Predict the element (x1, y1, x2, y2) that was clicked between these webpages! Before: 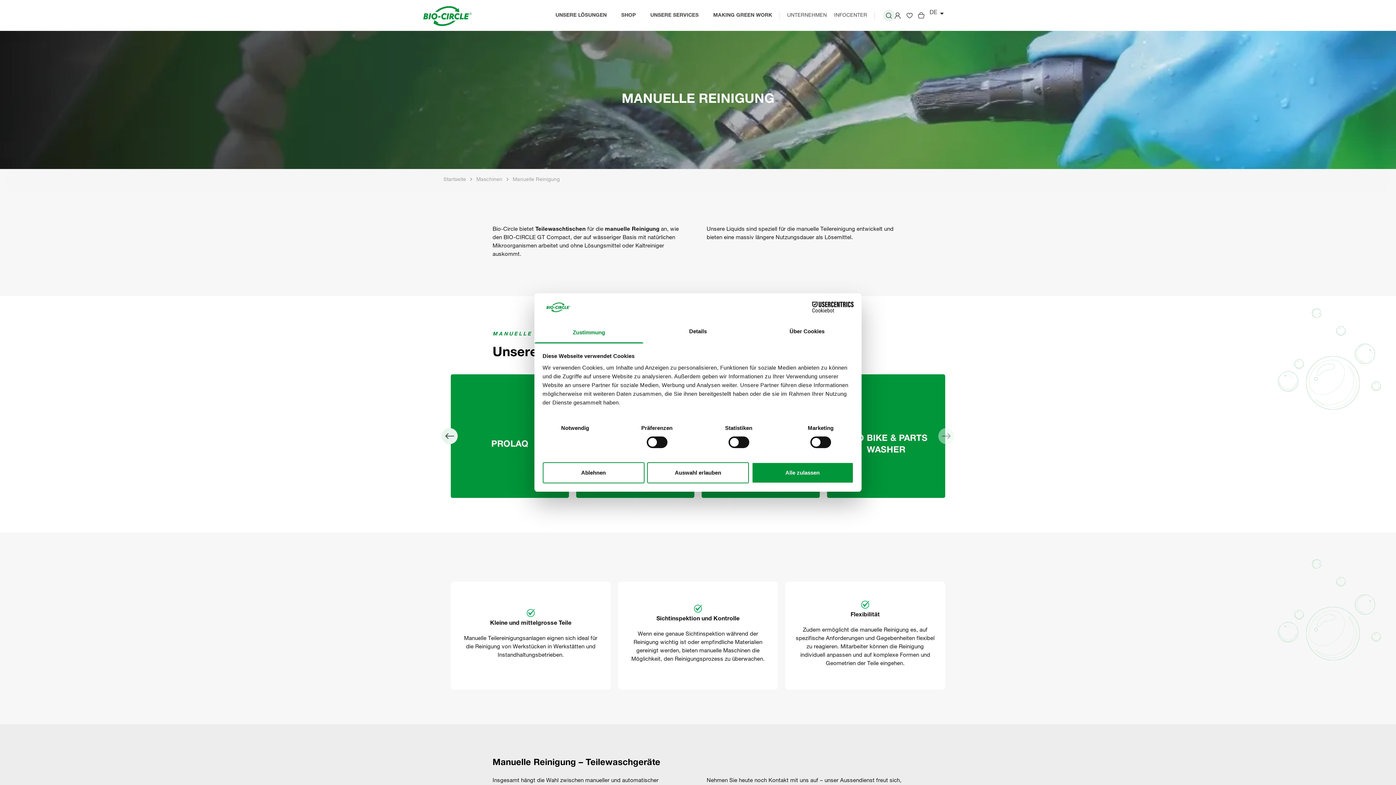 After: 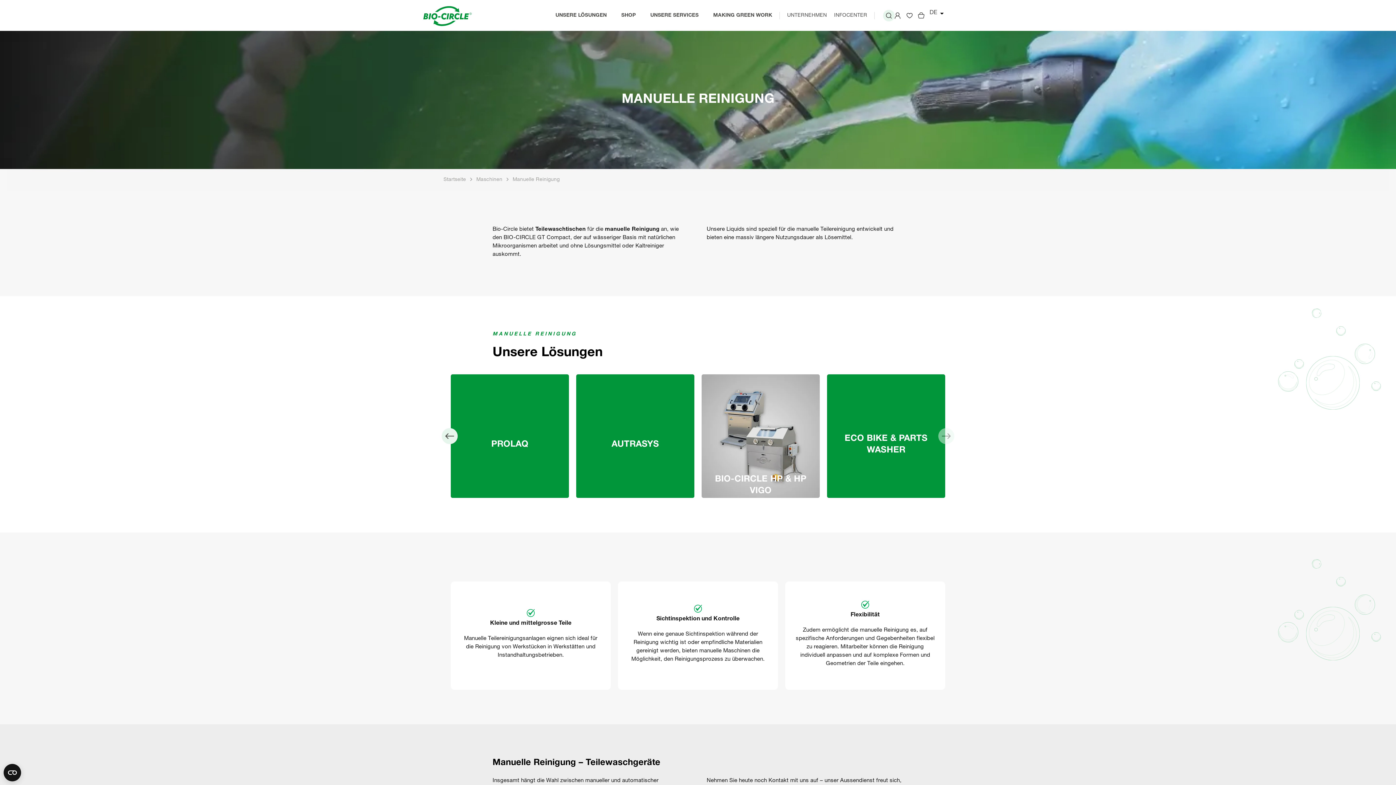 Action: bbox: (751, 462, 853, 483) label: Alle zulassen